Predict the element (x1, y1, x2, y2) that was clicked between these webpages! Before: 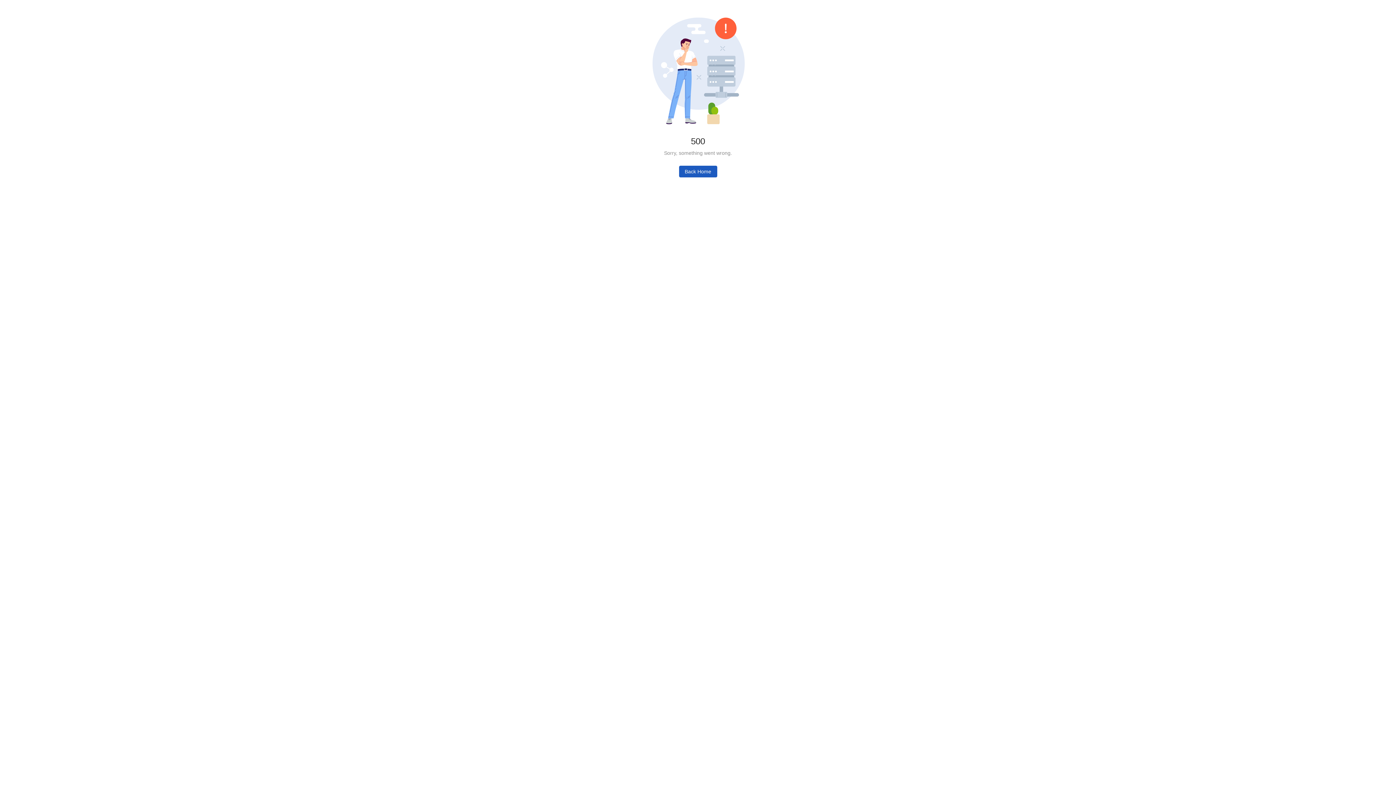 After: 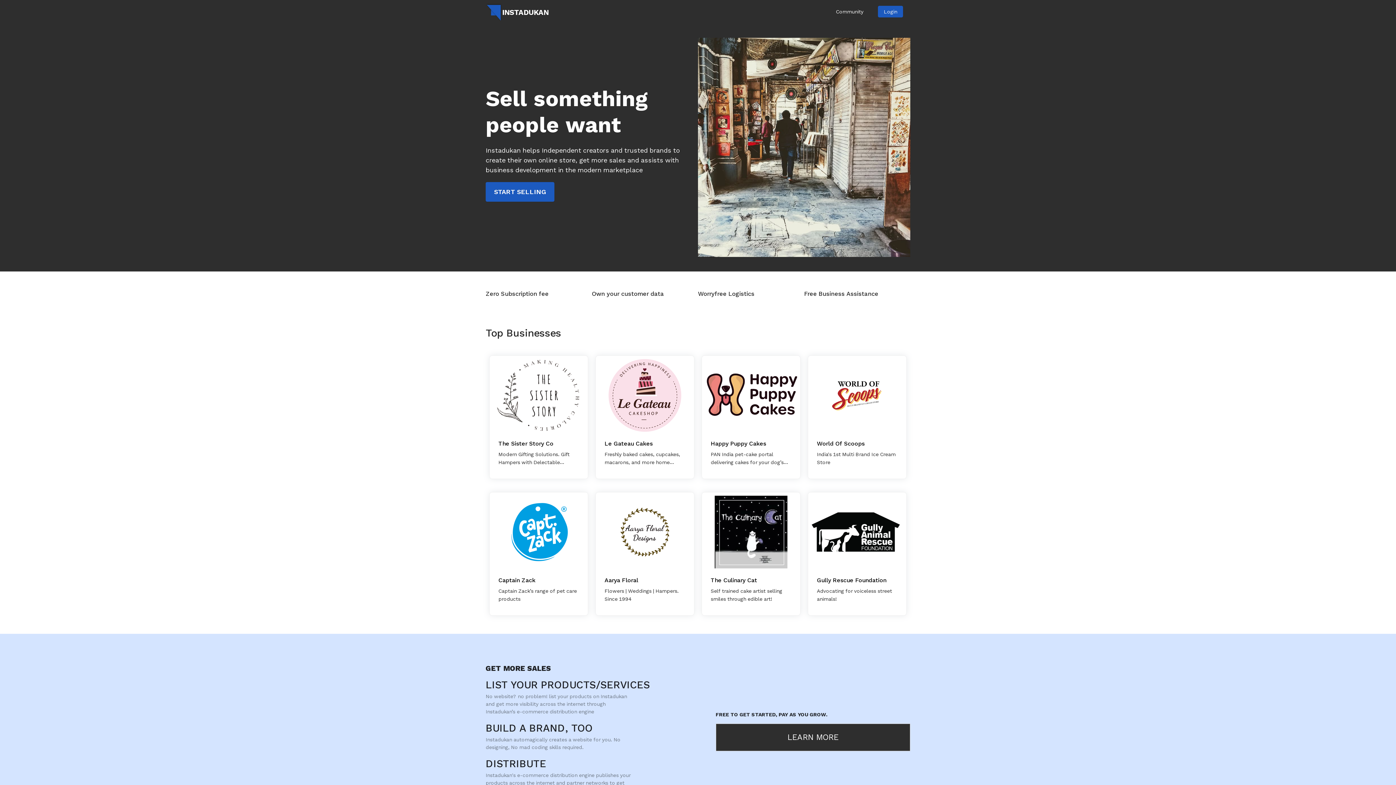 Action: label: Back Home bbox: (679, 165, 717, 177)